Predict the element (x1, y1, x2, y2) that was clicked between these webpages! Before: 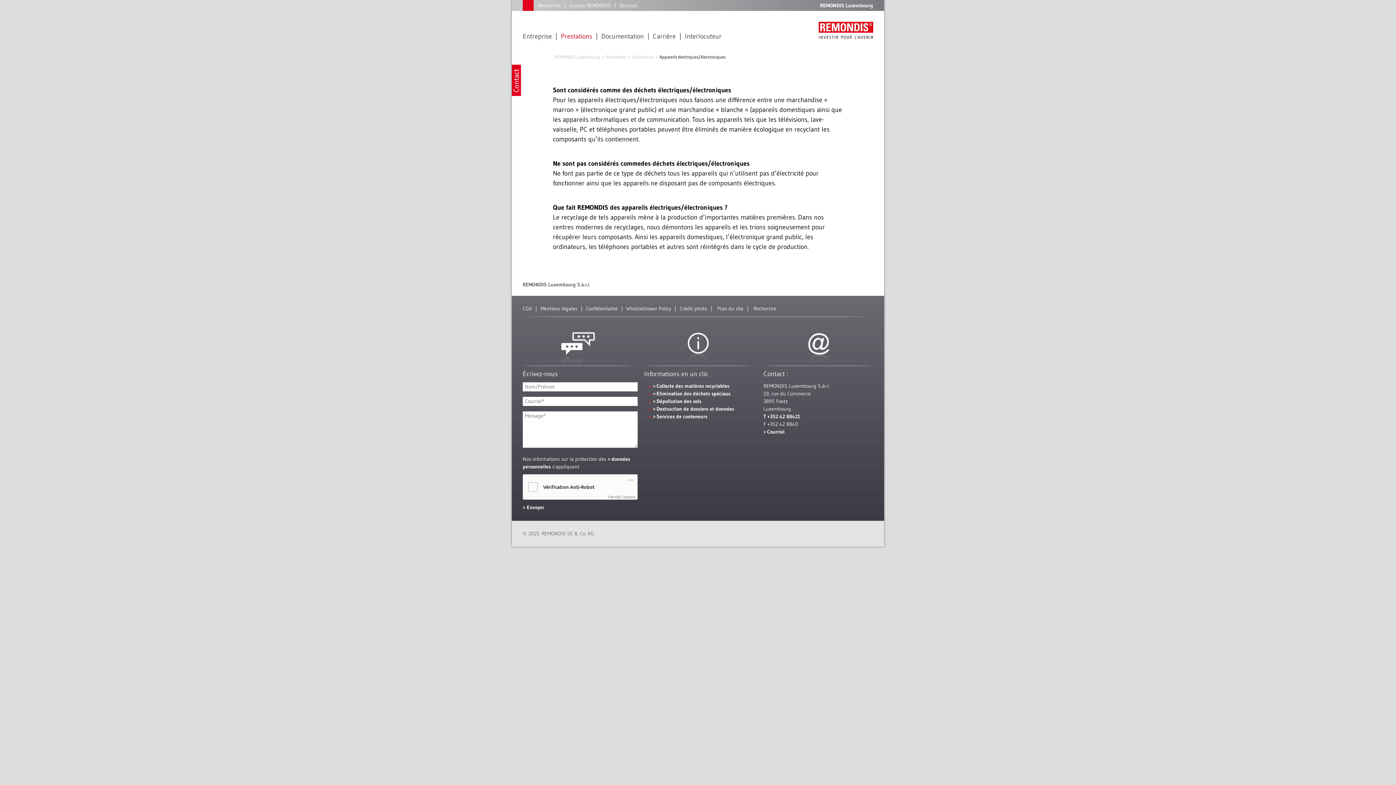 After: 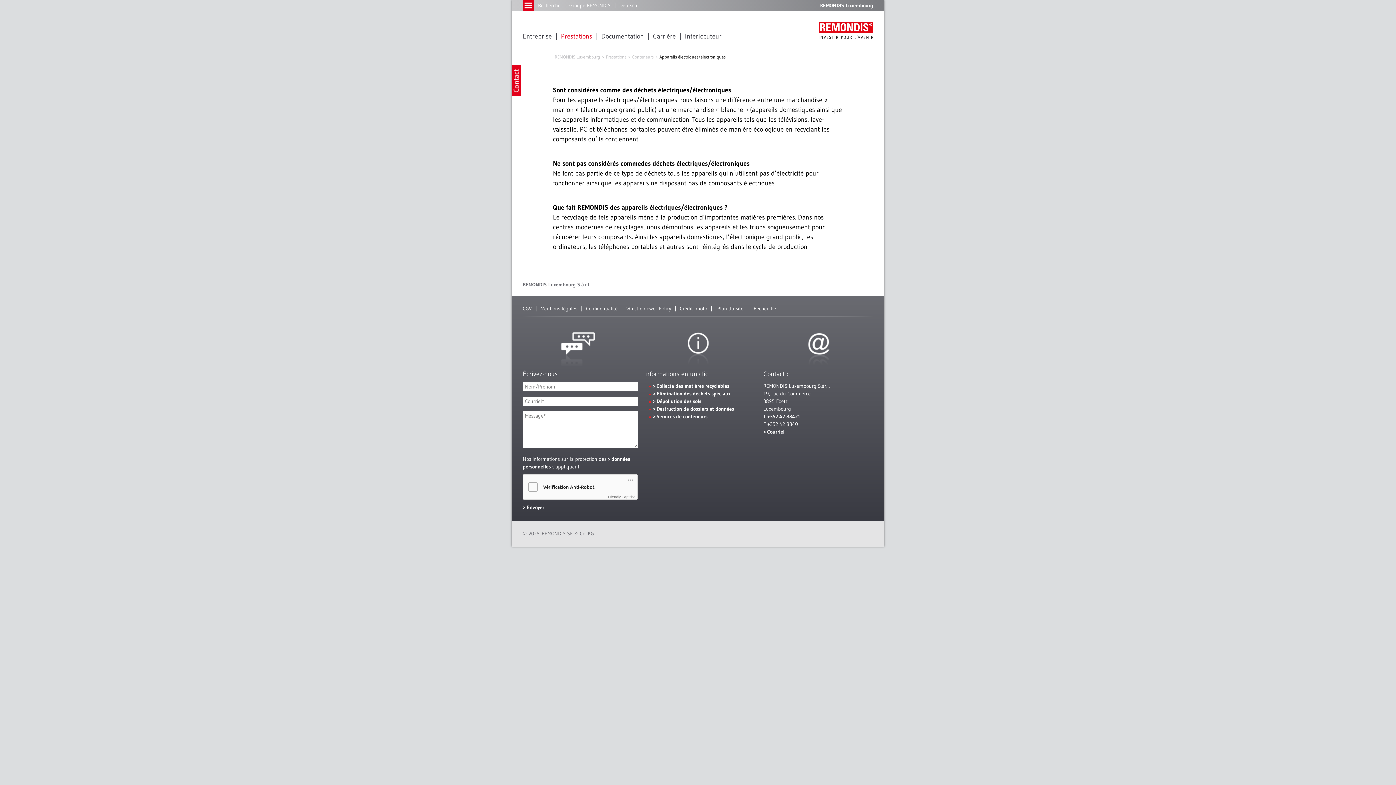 Action: label: CGV bbox: (522, 305, 535, 312)